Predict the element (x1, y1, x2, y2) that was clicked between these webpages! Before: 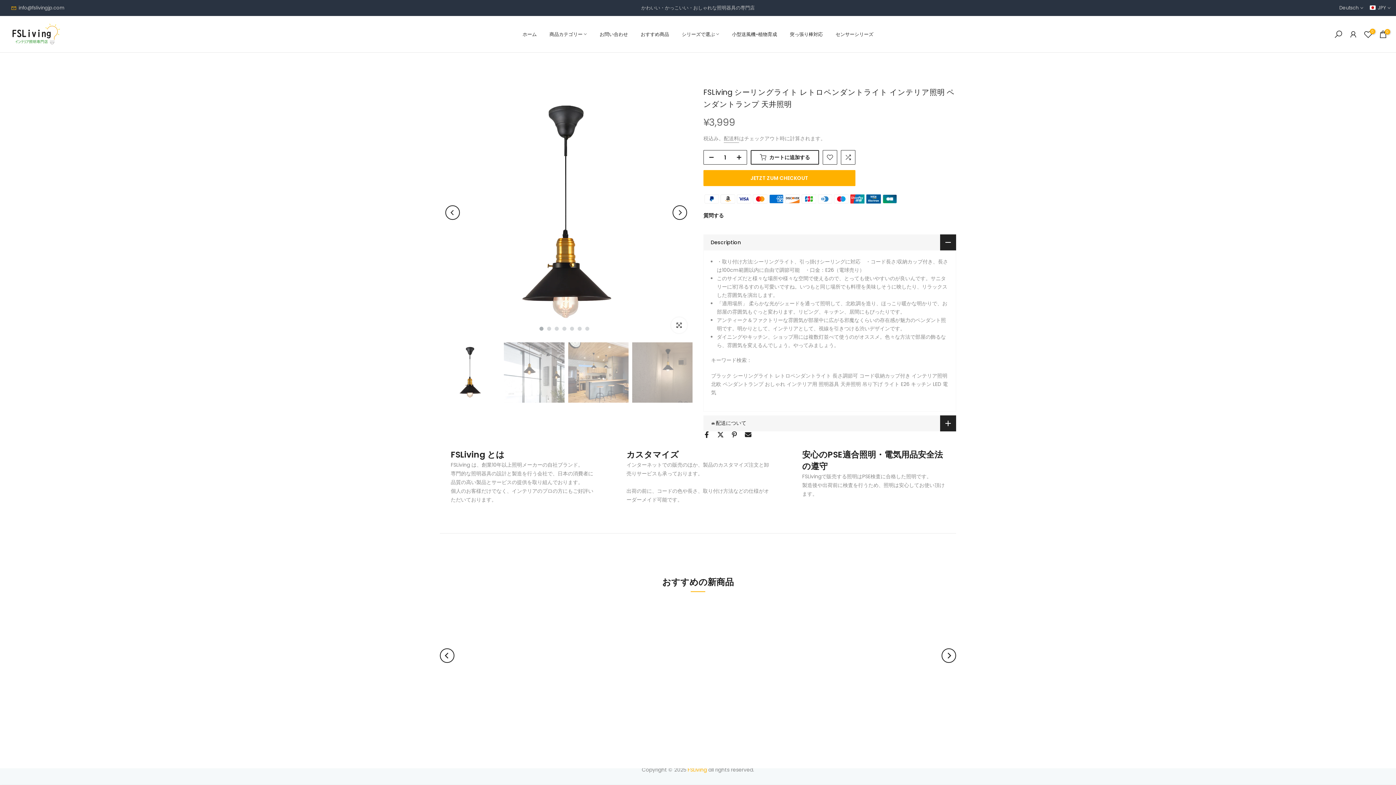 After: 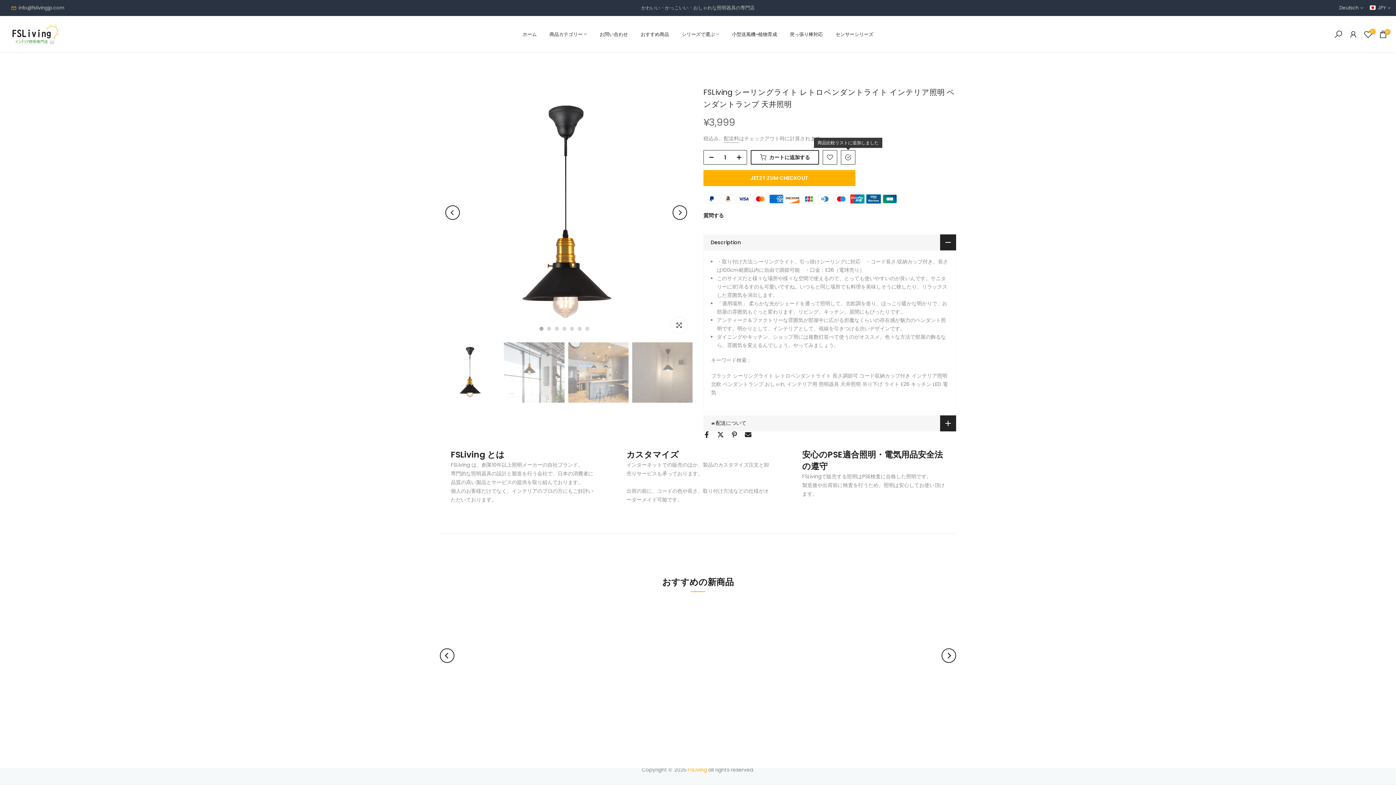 Action: bbox: (841, 150, 855, 164)